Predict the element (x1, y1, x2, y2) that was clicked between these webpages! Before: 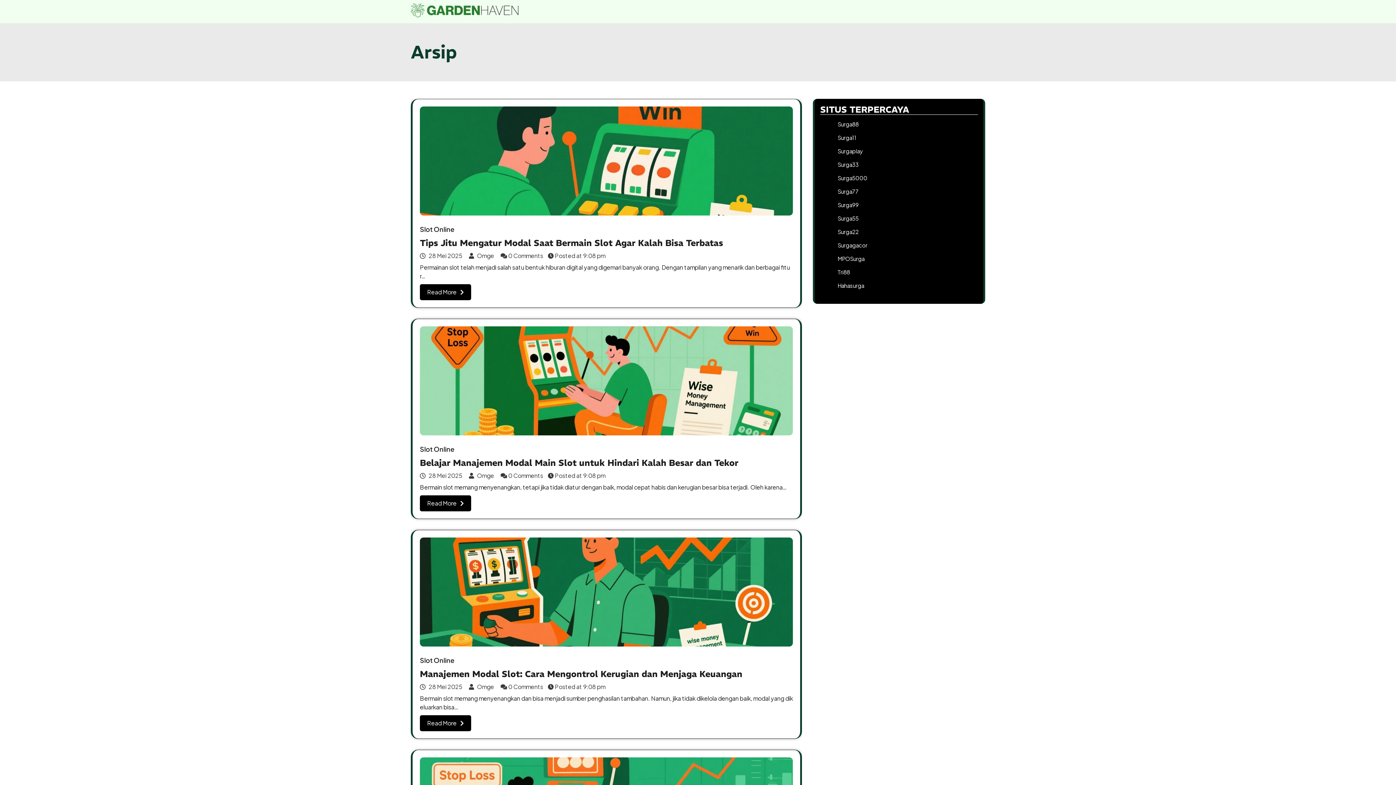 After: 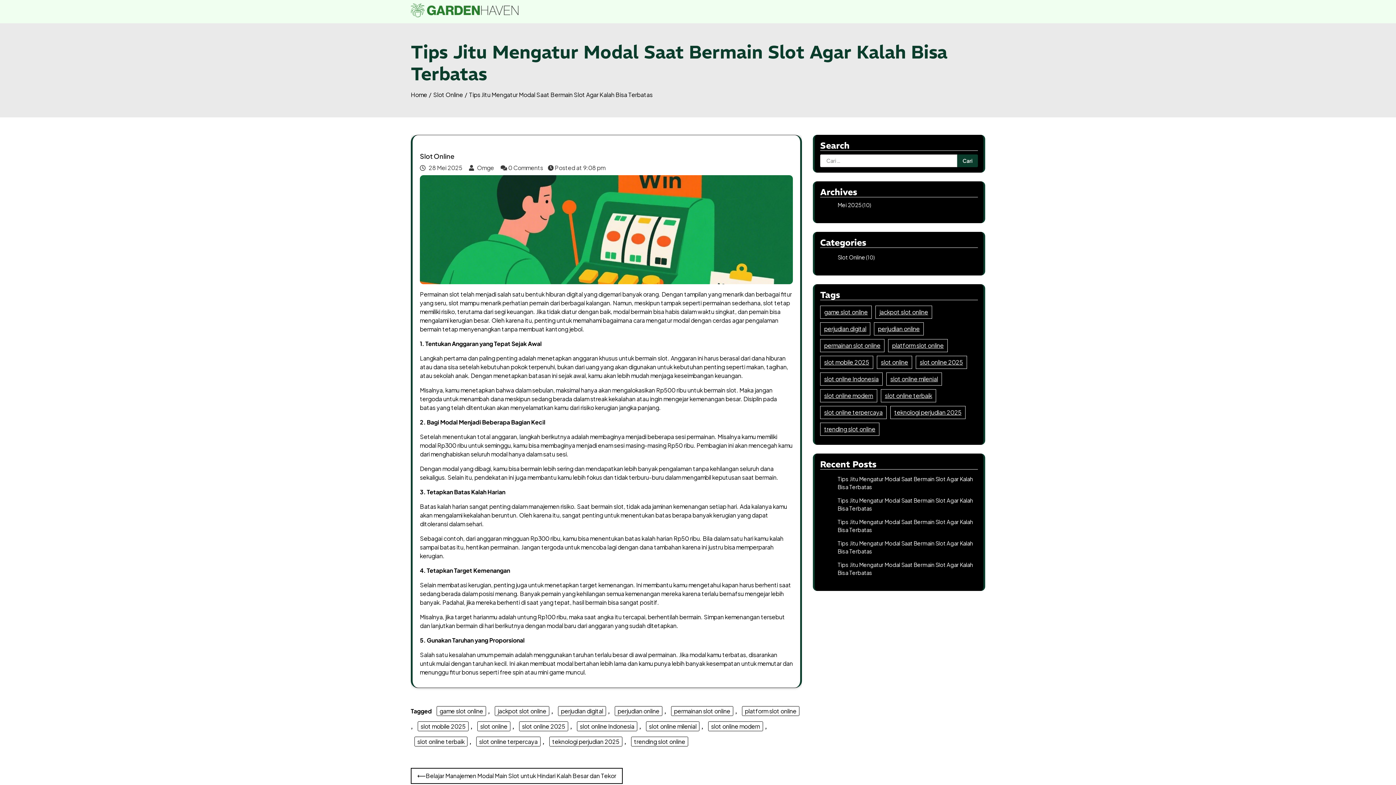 Action: bbox: (420, 251, 463, 259) label:  28 Mei 2025 